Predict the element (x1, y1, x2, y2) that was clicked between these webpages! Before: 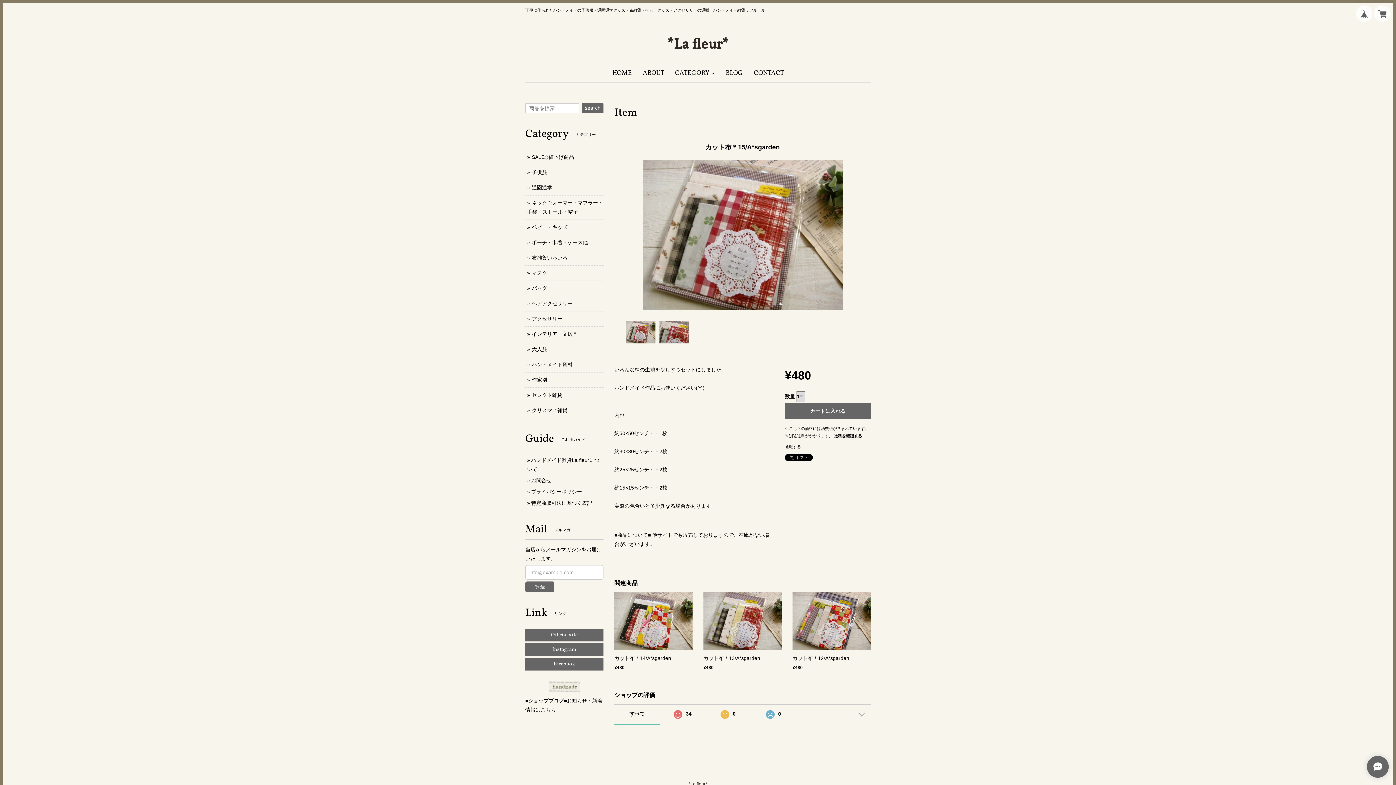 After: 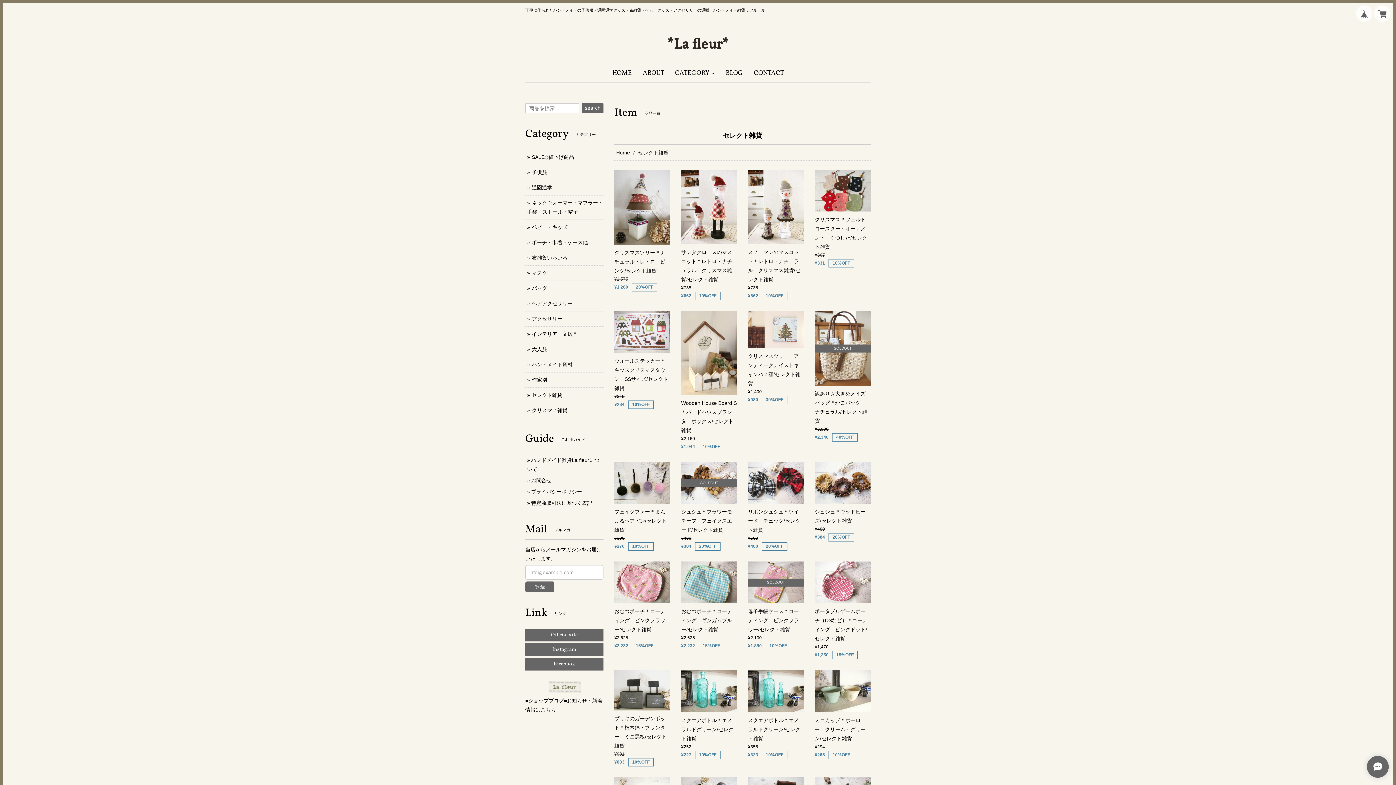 Action: label: セレクト雑貨 bbox: (532, 392, 562, 398)